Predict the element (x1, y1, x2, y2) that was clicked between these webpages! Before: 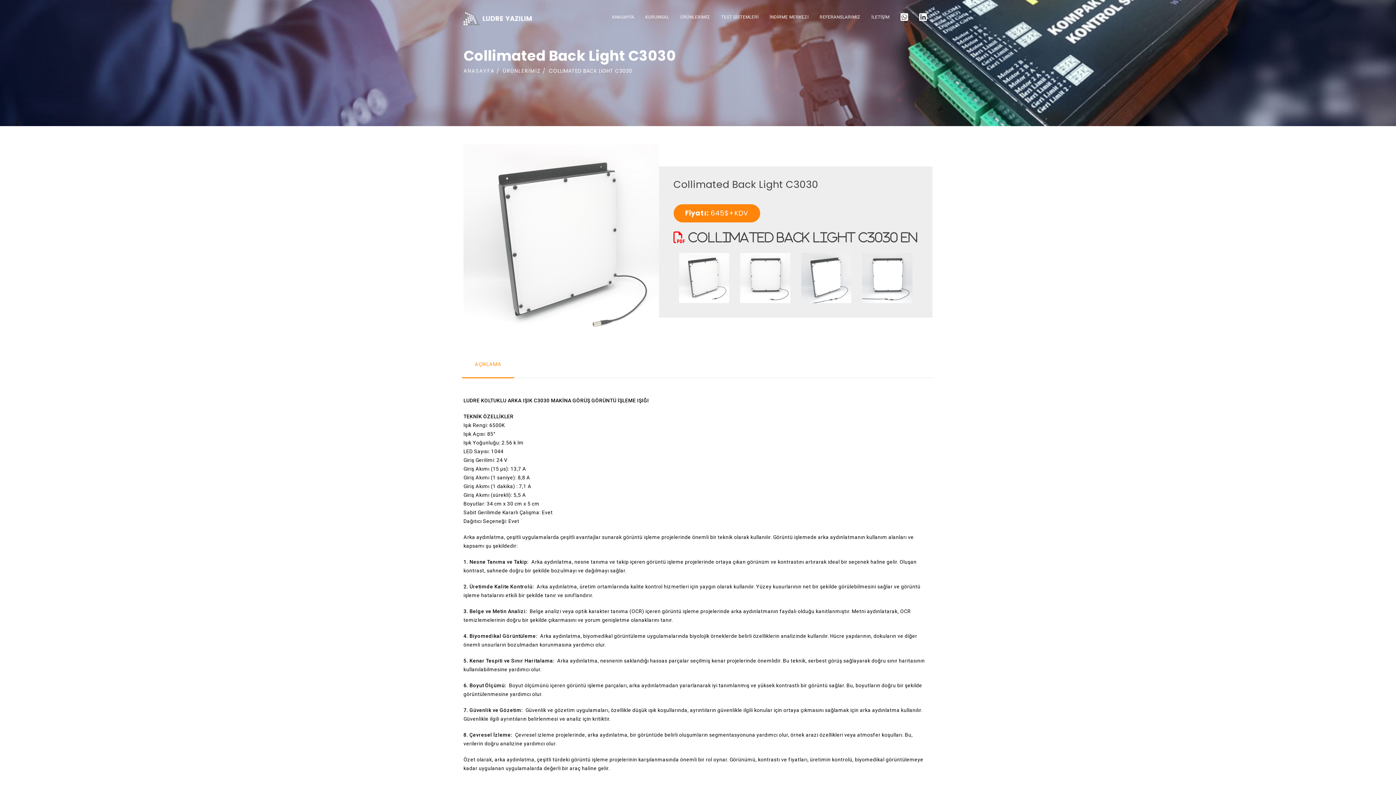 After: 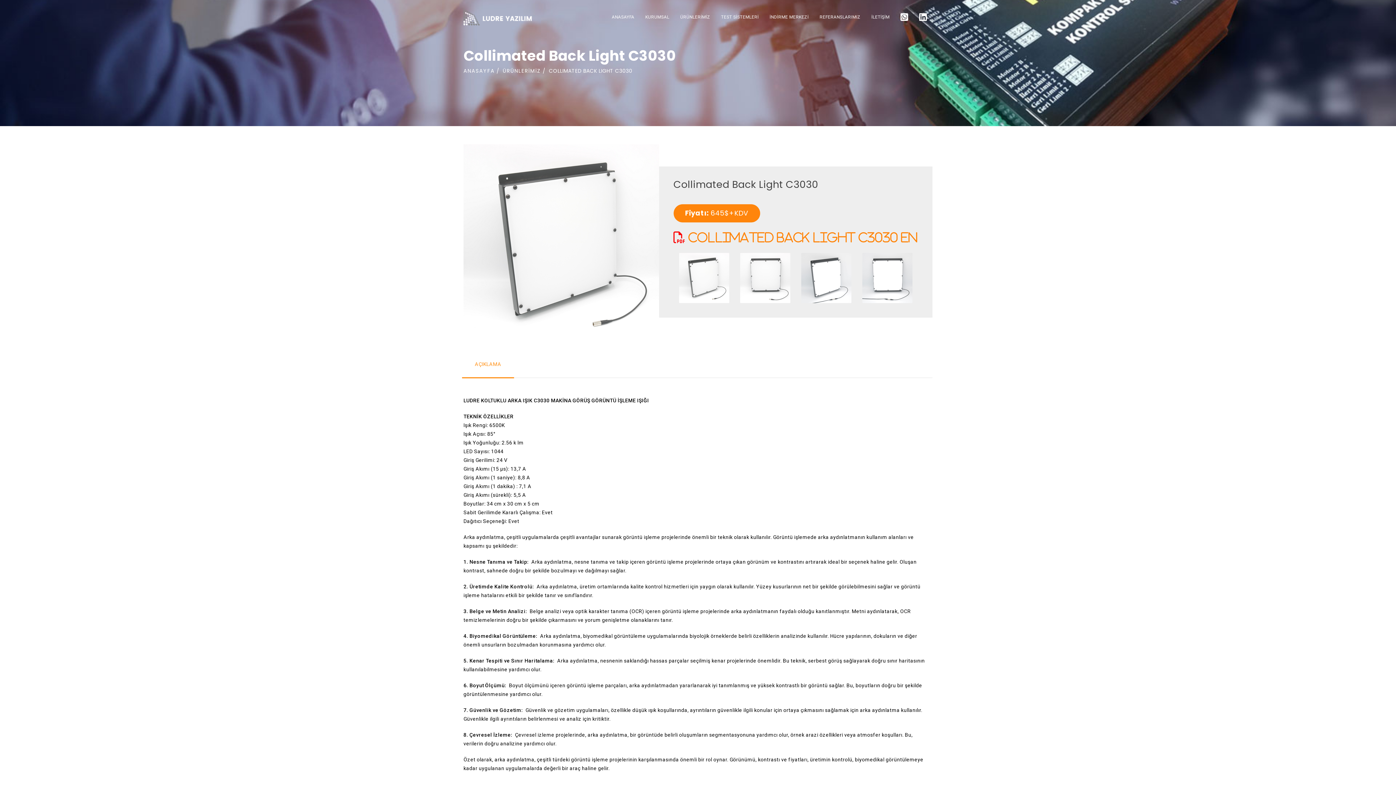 Action: bbox: (673, 236, 917, 242) label:  Collimated Back Light C3030 EN